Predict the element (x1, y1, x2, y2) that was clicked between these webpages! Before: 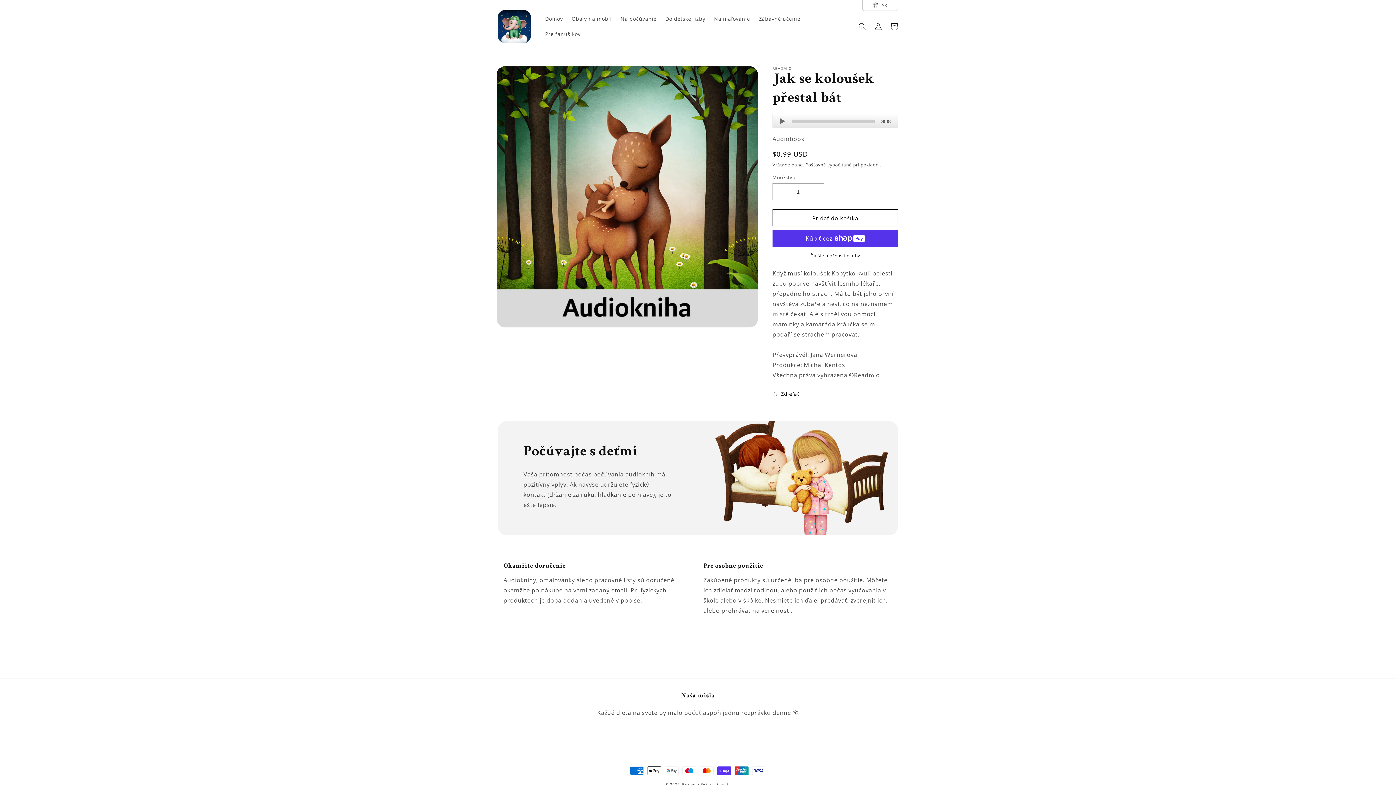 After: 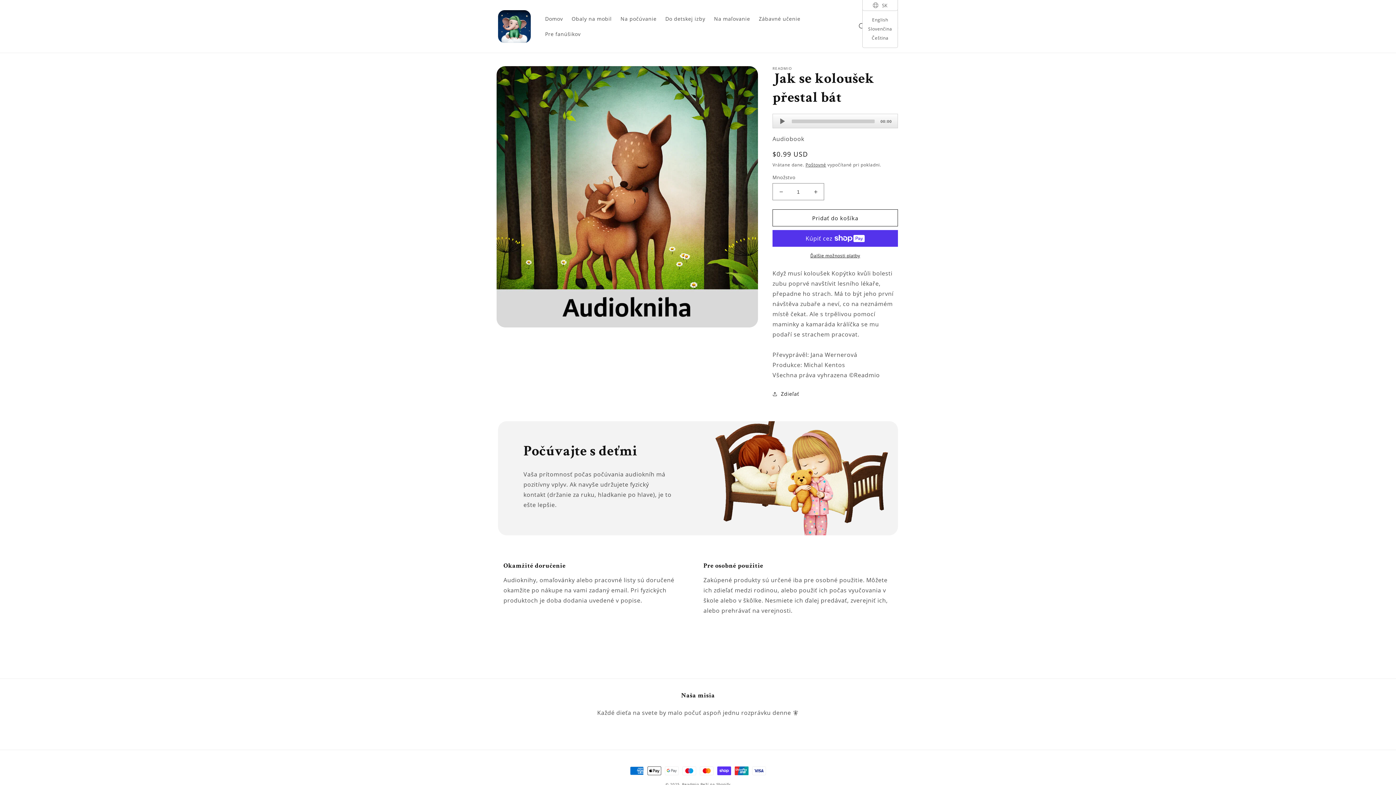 Action: bbox: (862, 0, 898, 10) label: SK